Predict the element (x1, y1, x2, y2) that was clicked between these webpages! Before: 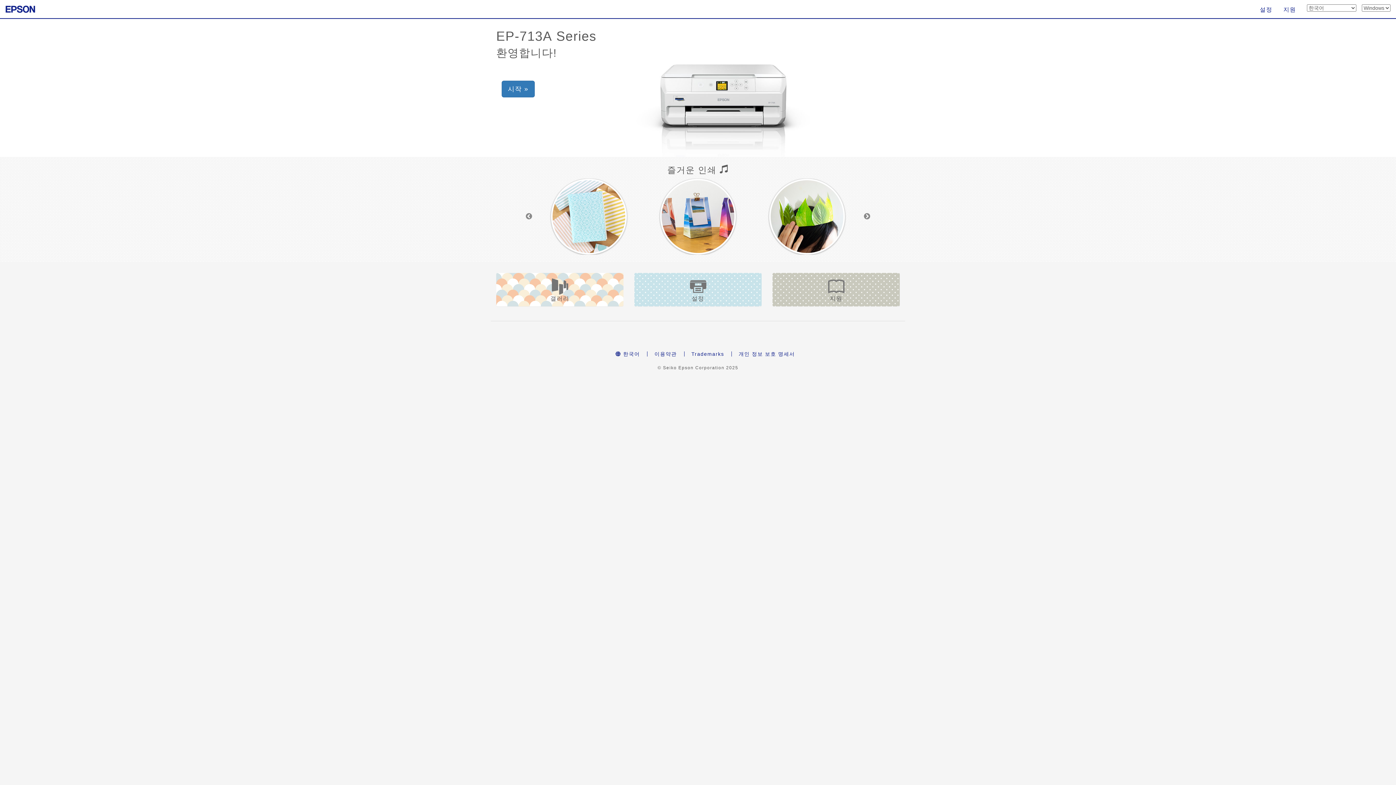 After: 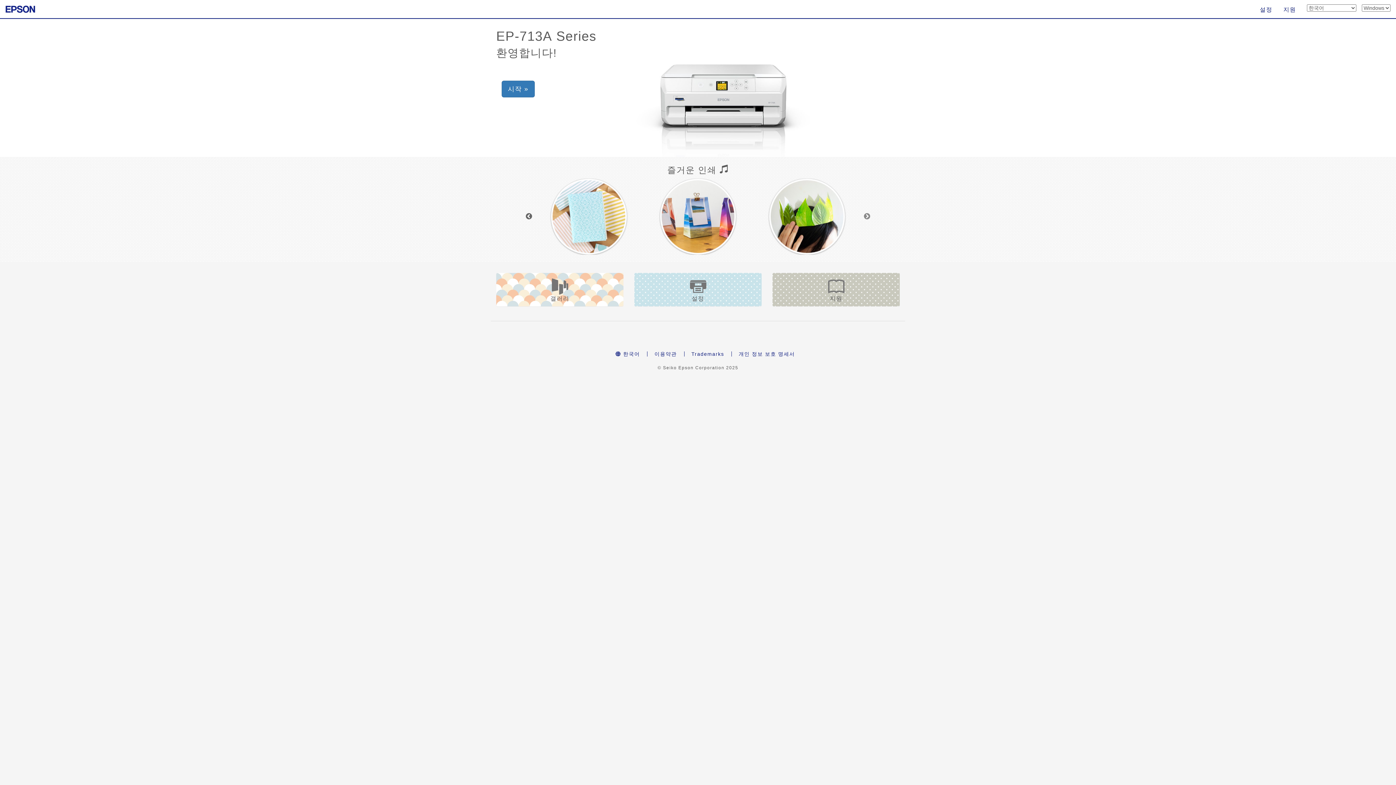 Action: label: Previous bbox: (525, 213, 532, 220)